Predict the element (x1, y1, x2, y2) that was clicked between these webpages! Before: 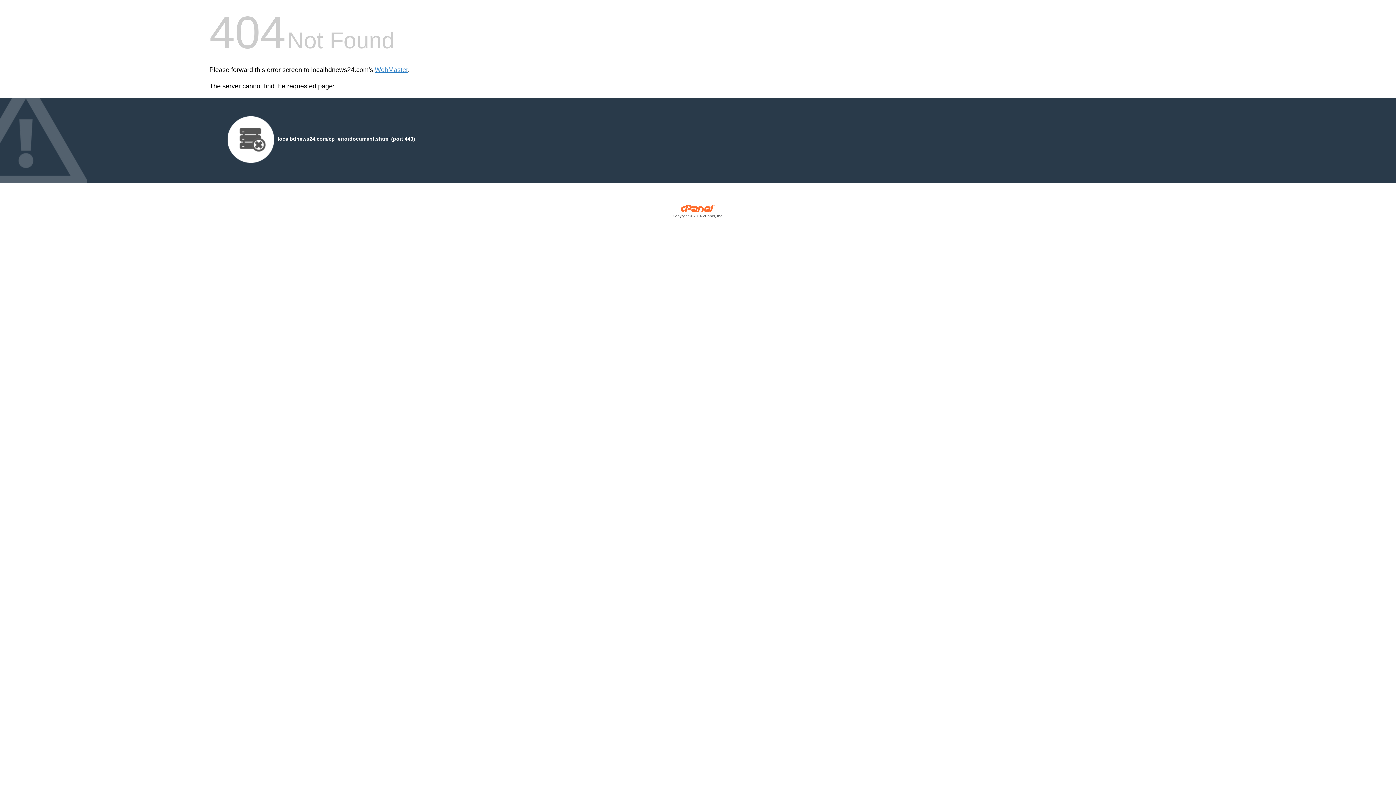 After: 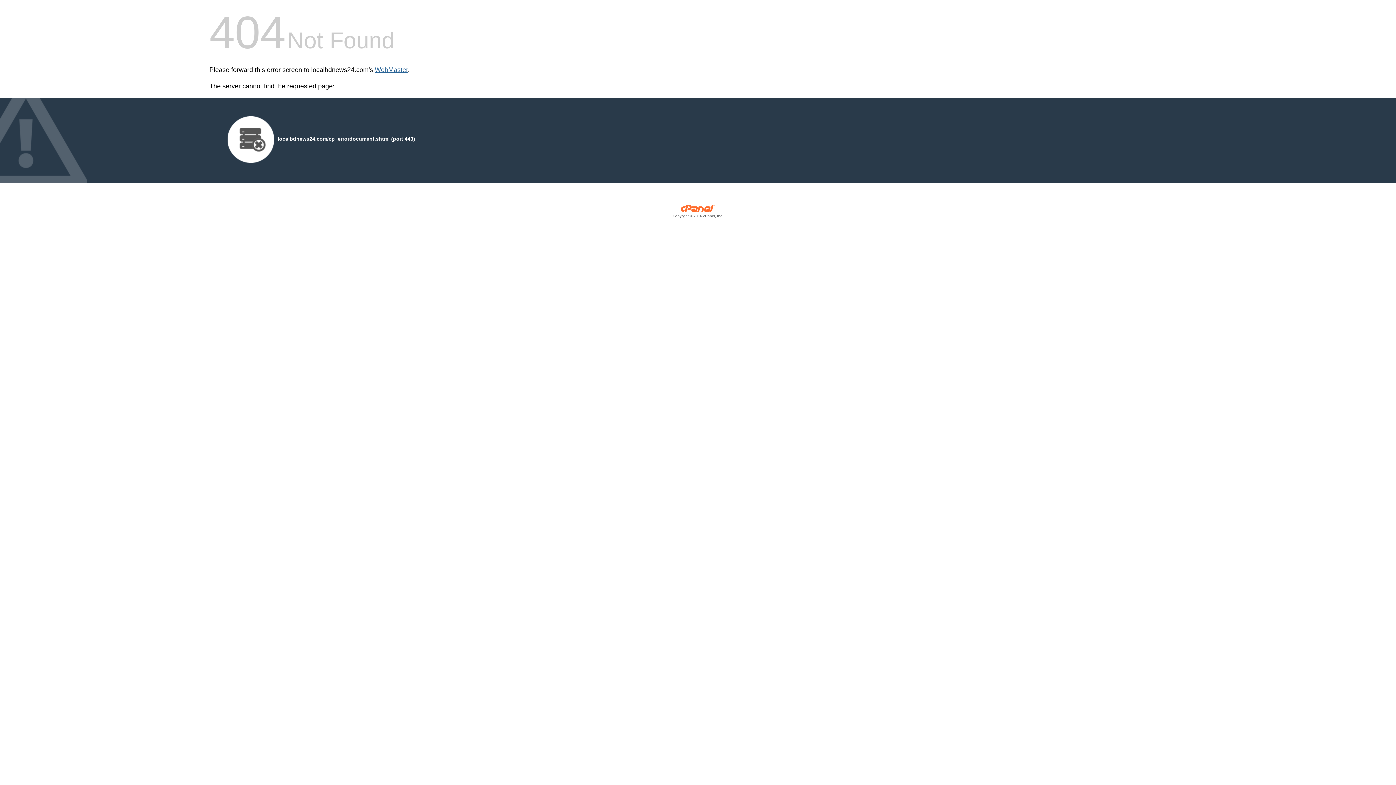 Action: bbox: (374, 66, 408, 73) label: WebMaster